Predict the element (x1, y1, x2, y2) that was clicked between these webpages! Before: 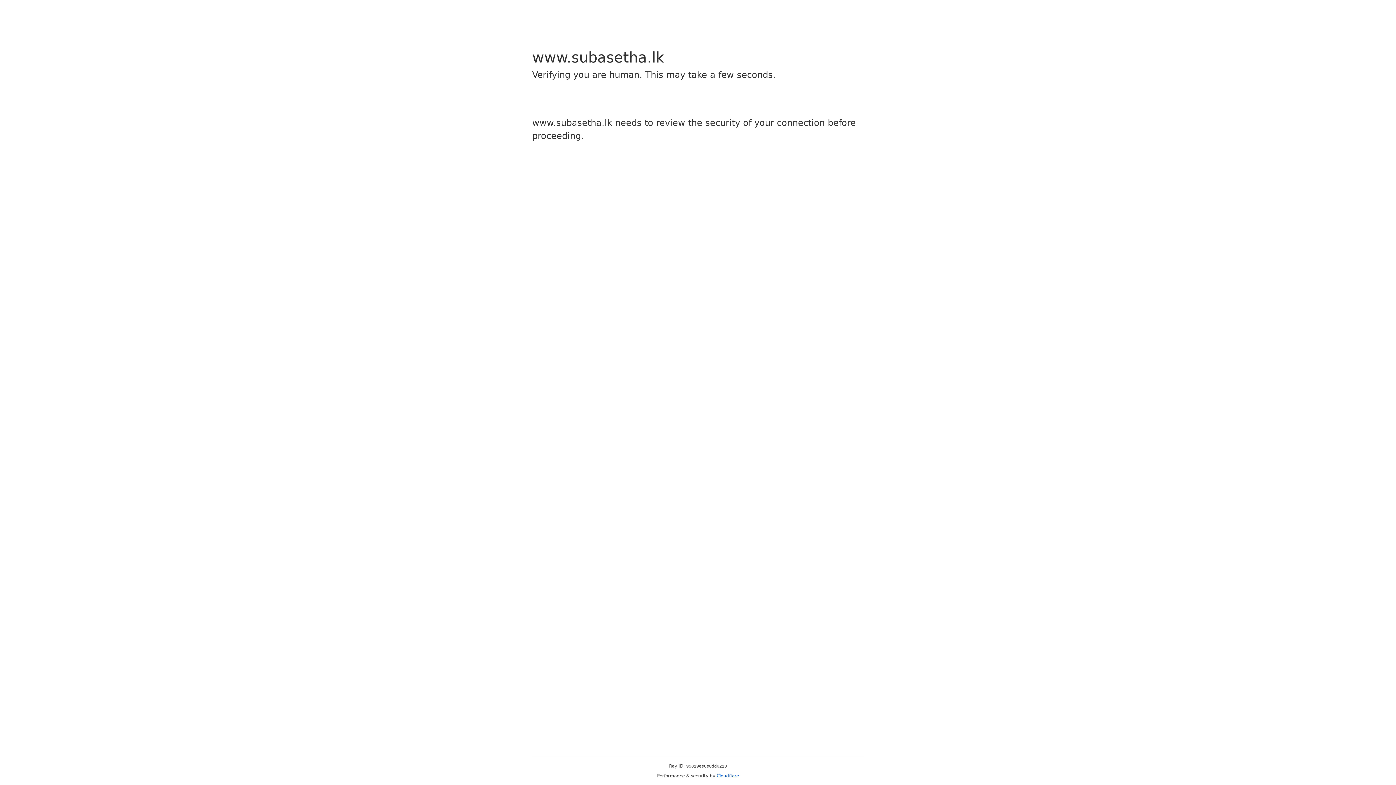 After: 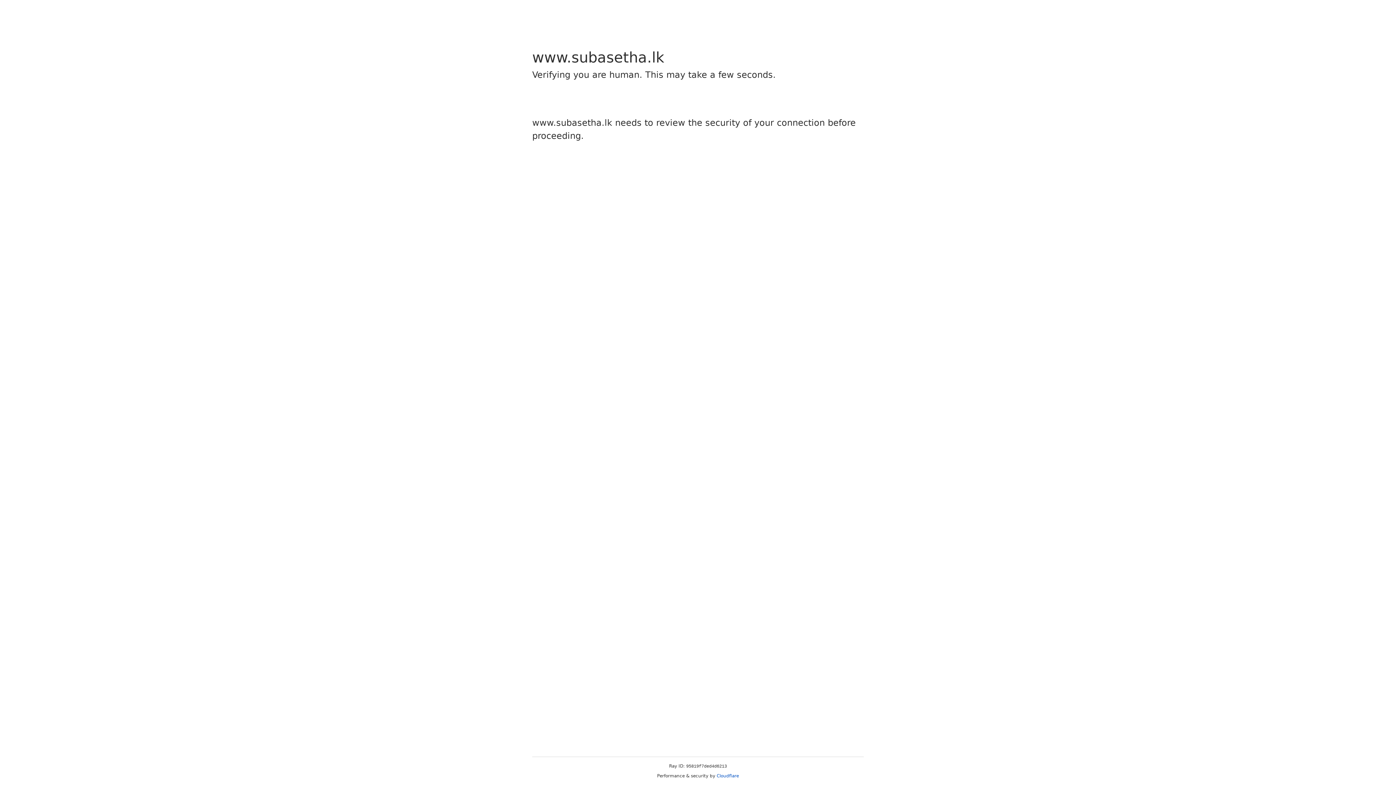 Action: label: Cloudflare bbox: (716, 773, 739, 778)